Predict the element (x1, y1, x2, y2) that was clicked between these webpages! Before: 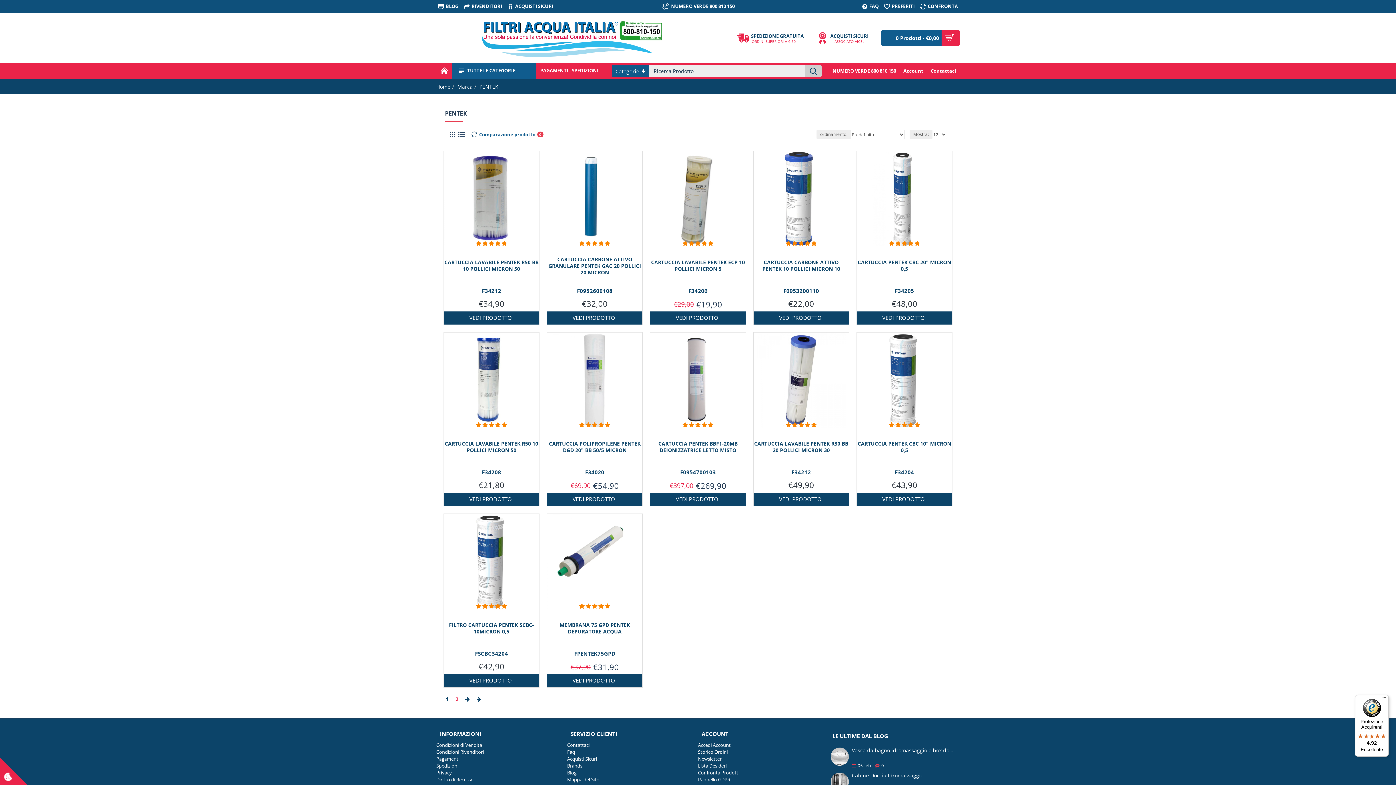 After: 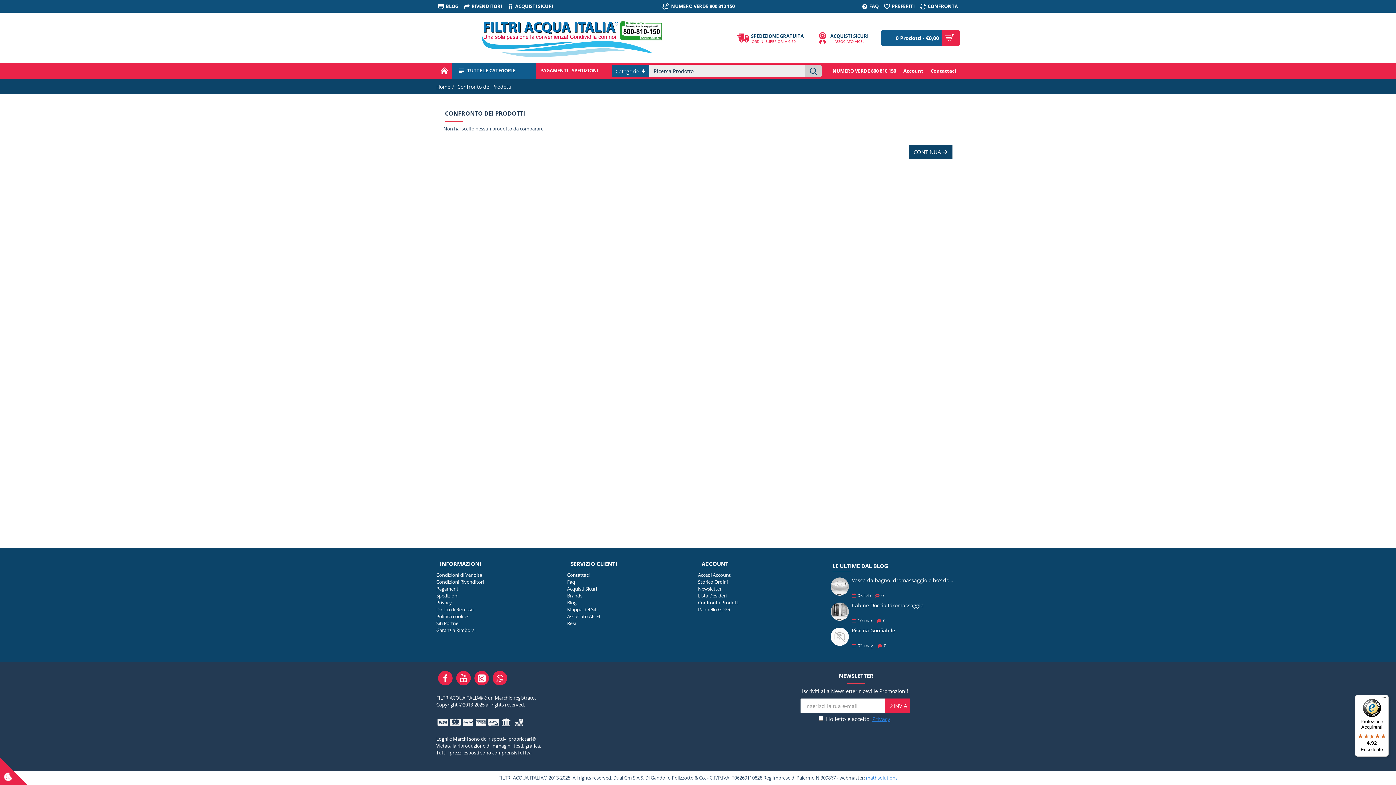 Action: bbox: (466, 130, 543, 138) label: Comparazione prodotto
0